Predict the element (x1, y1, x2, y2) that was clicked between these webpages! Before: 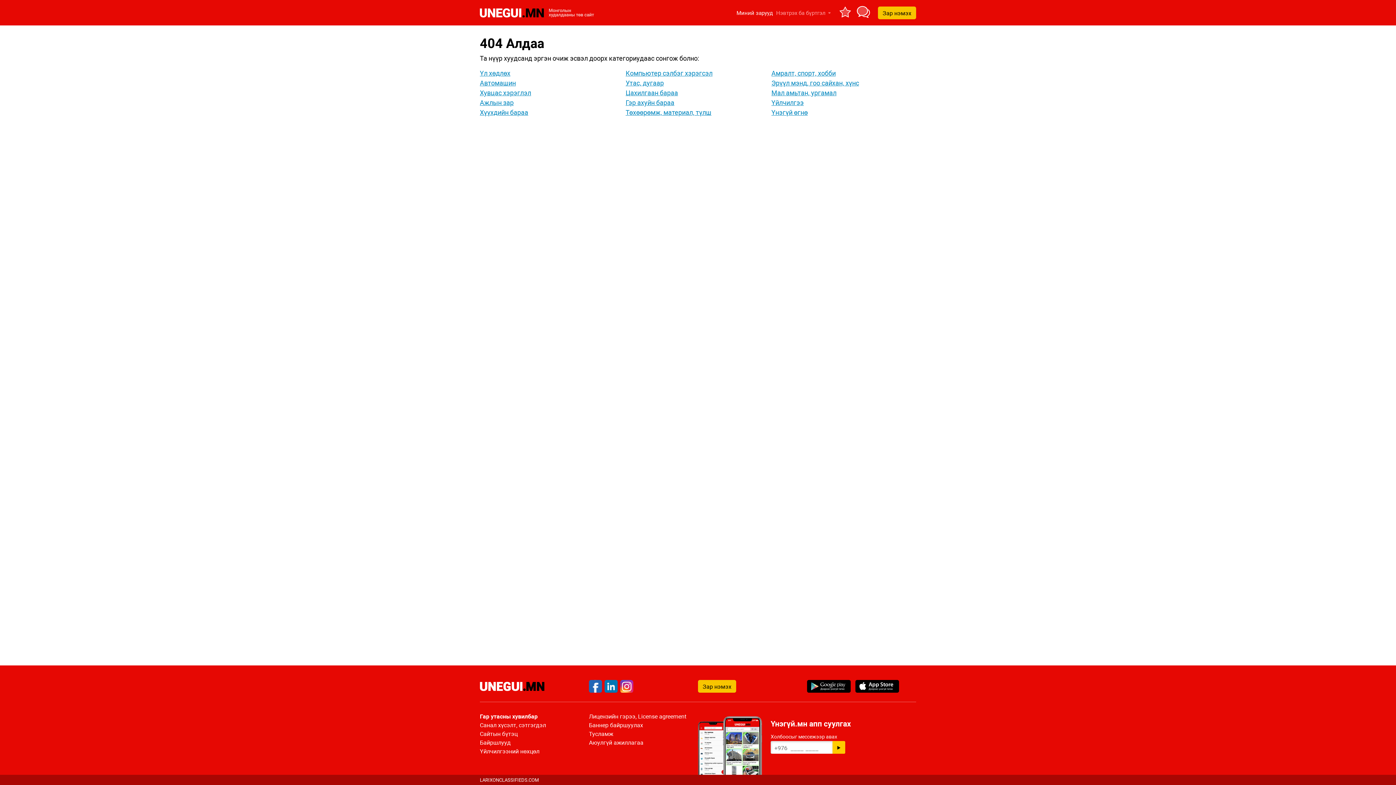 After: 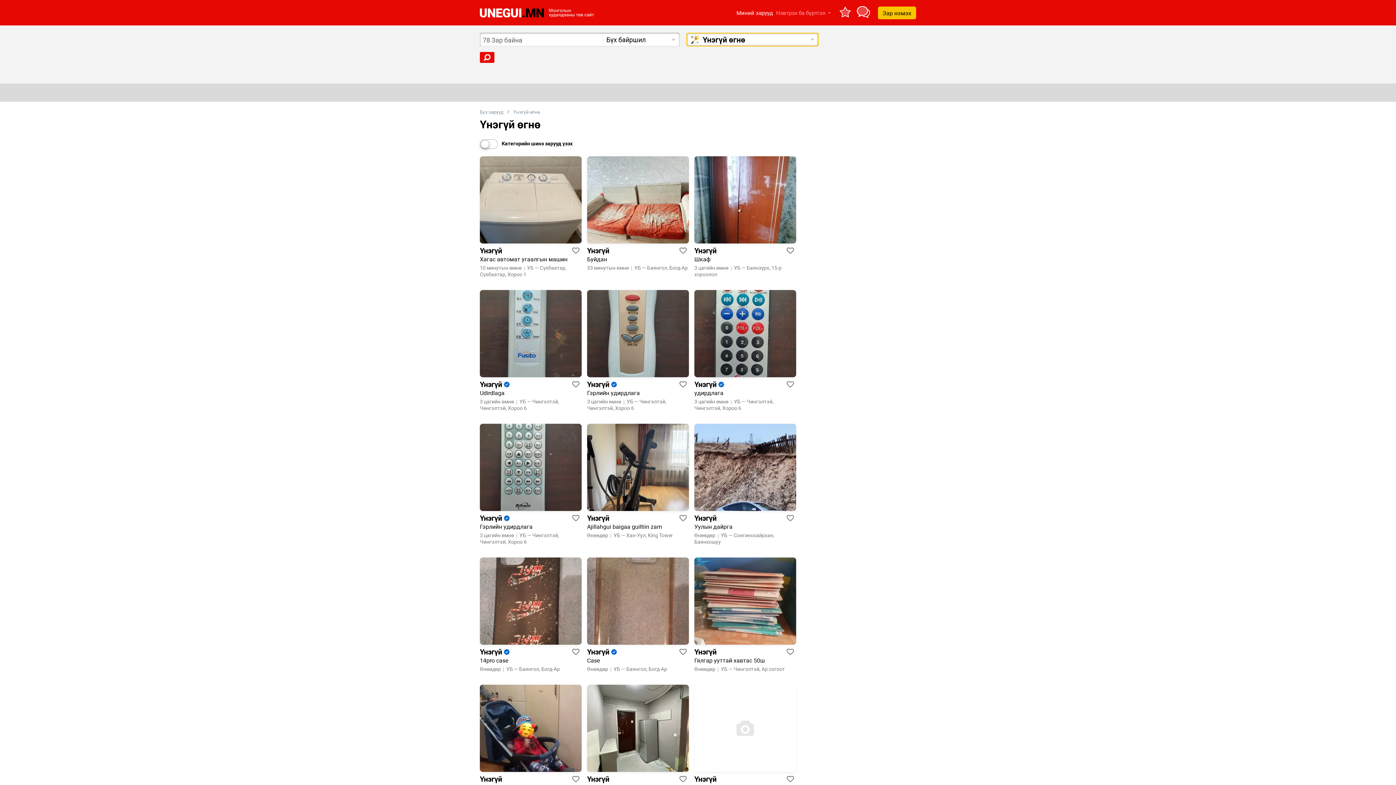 Action: bbox: (771, 108, 808, 116) label: Үнэгүй өгнө